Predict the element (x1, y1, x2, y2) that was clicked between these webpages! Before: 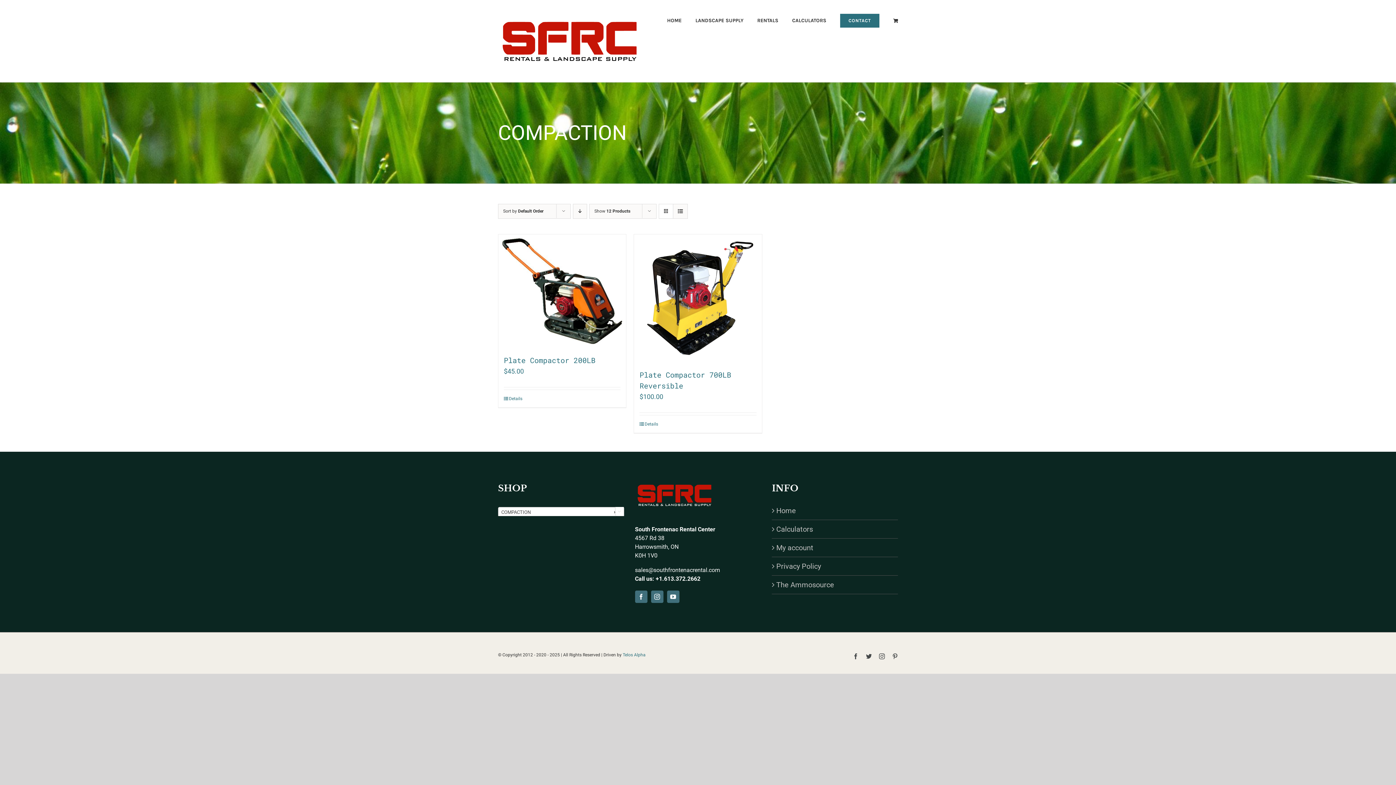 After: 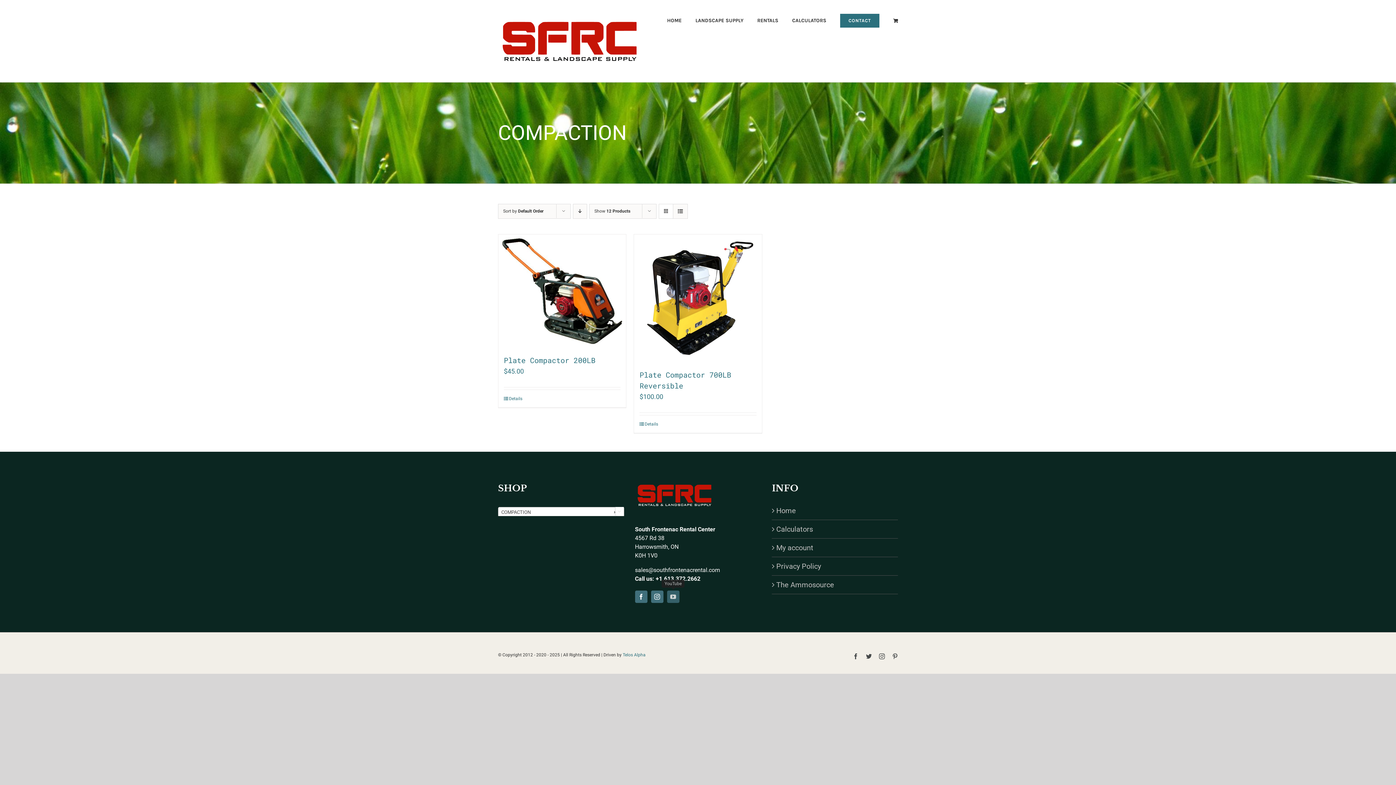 Action: bbox: (667, 591, 679, 603) label: youtube